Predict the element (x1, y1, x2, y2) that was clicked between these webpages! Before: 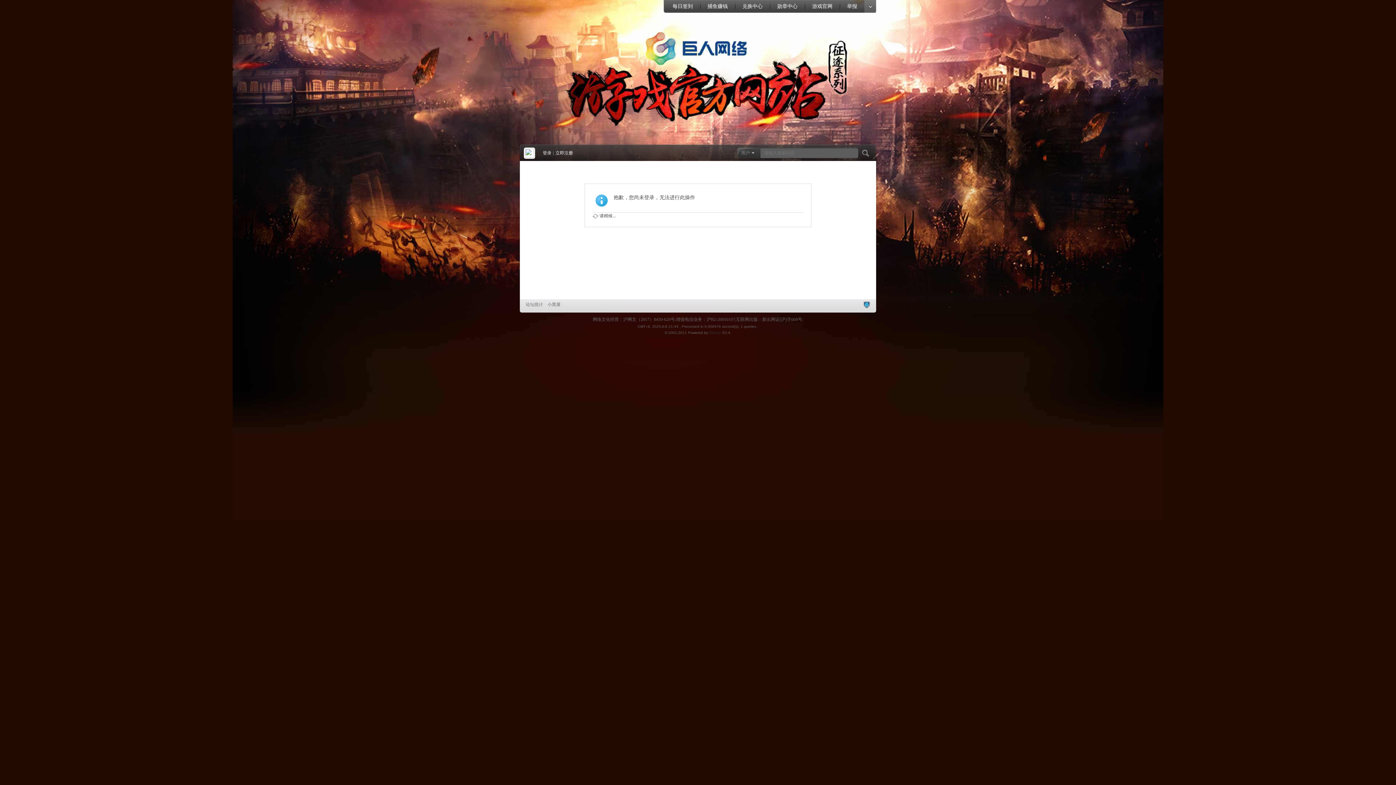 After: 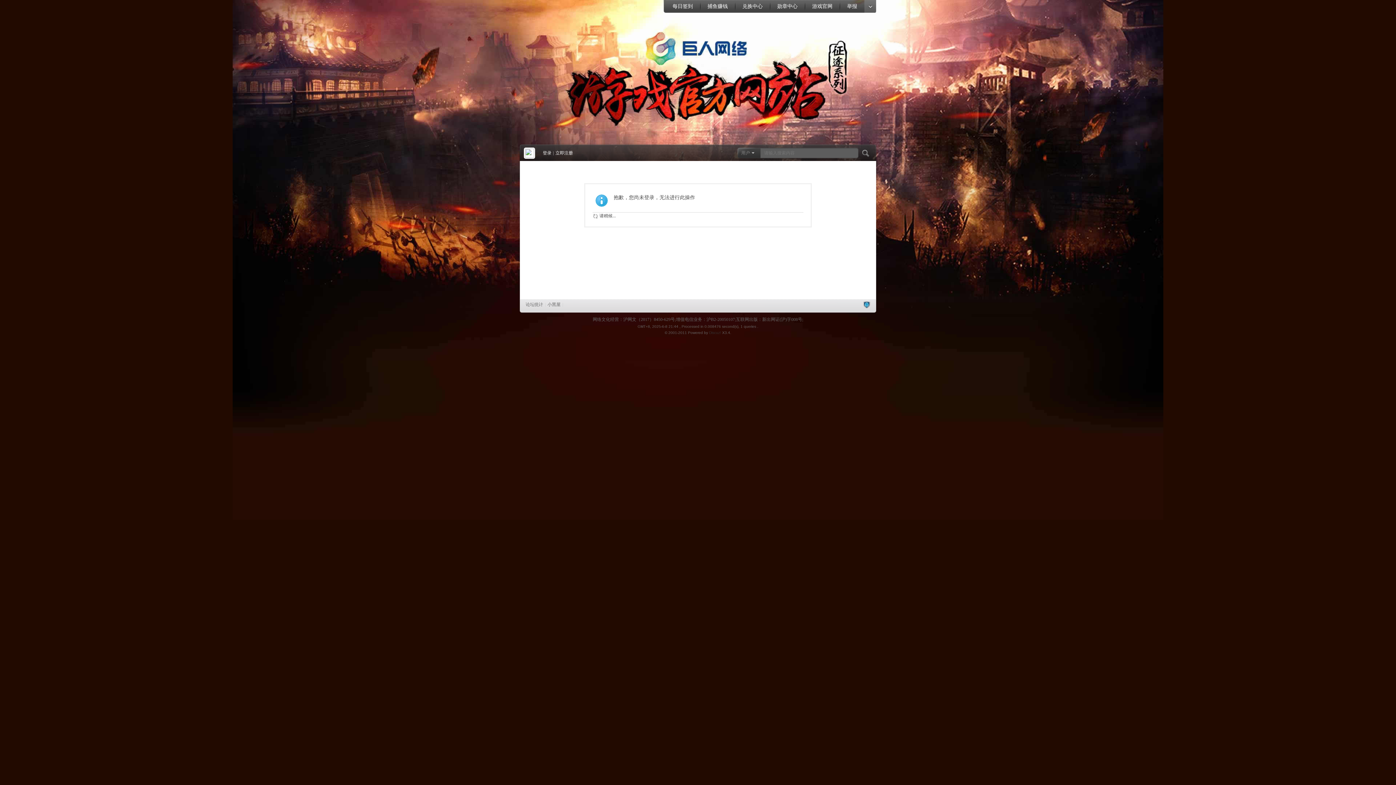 Action: bbox: (863, 301, 870, 308)